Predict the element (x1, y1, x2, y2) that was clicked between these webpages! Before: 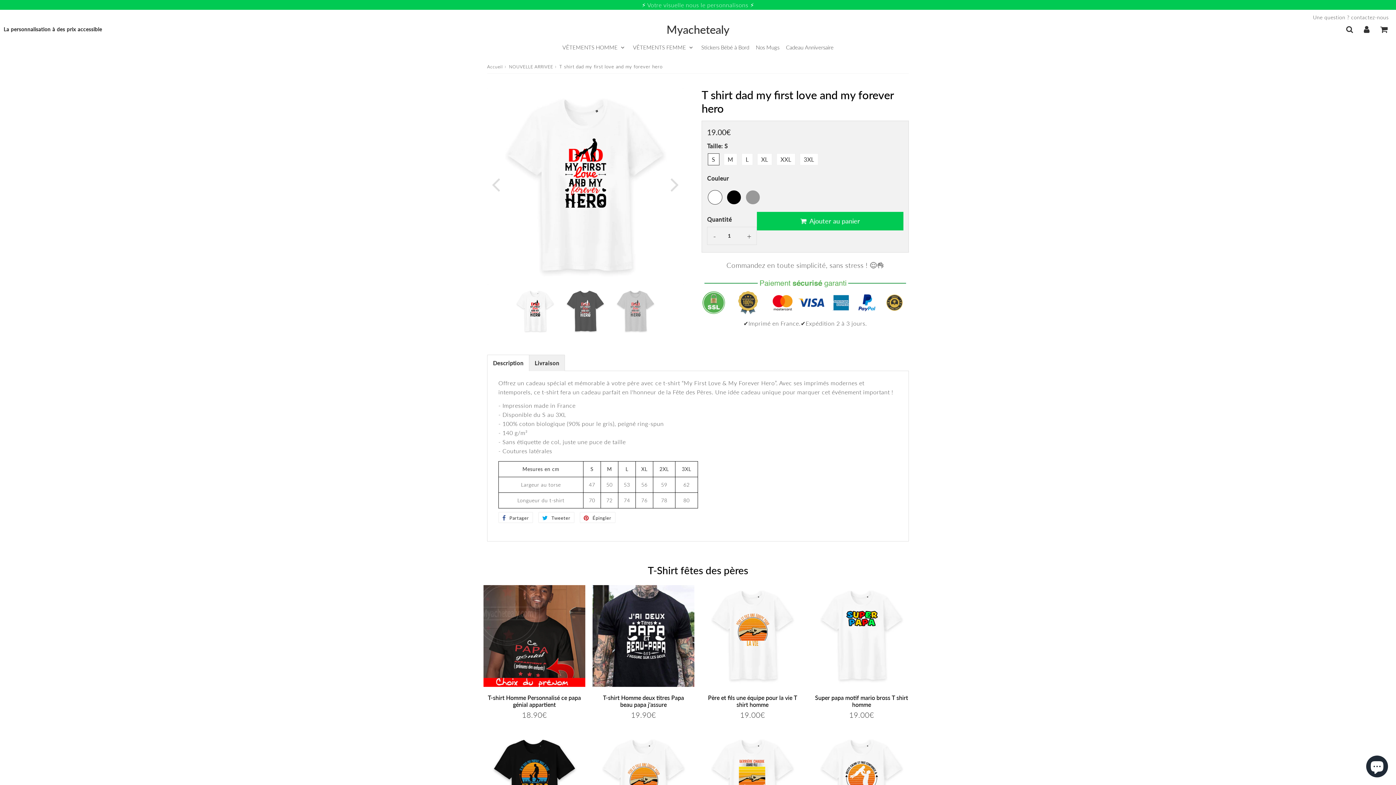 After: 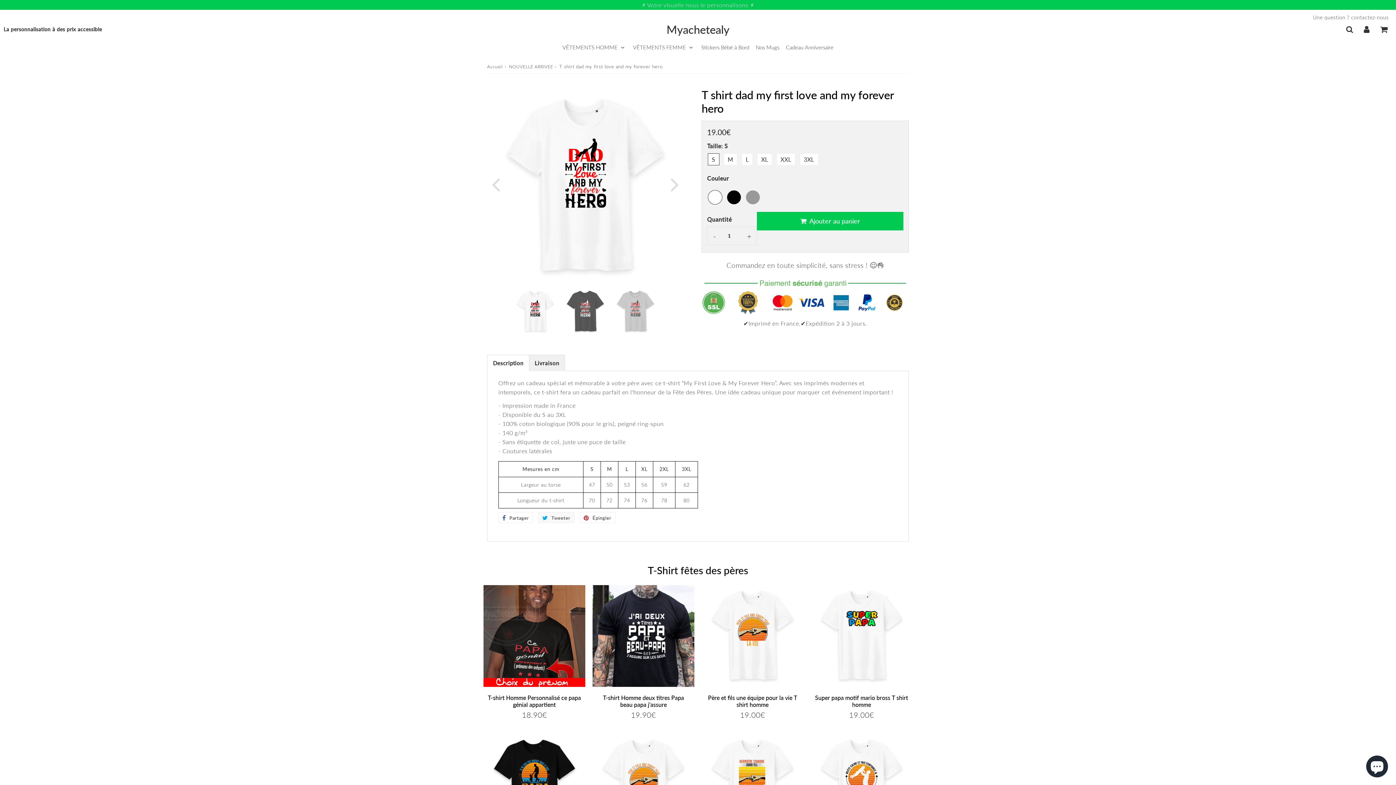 Action: label:  Tweeter
Tweeter sur Twitter bbox: (538, 512, 574, 523)